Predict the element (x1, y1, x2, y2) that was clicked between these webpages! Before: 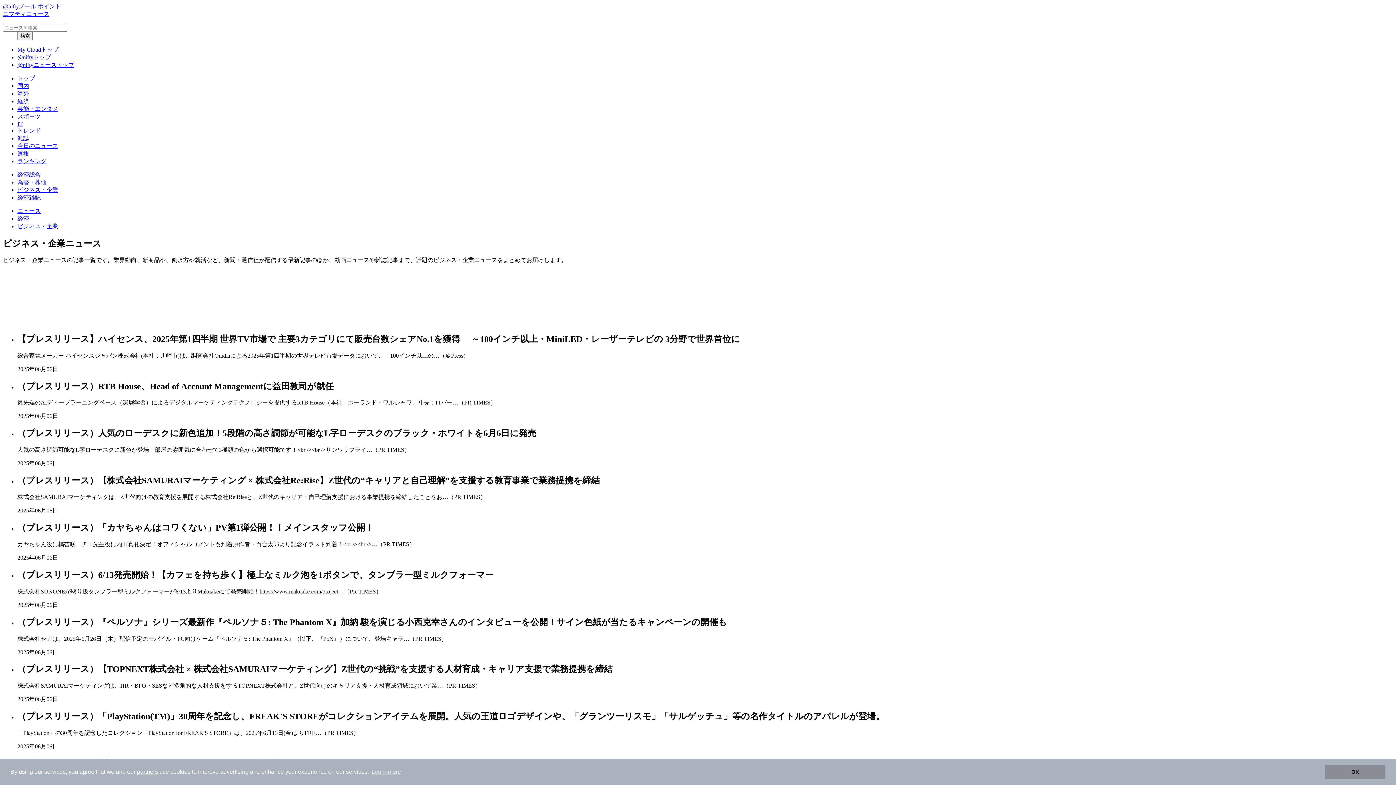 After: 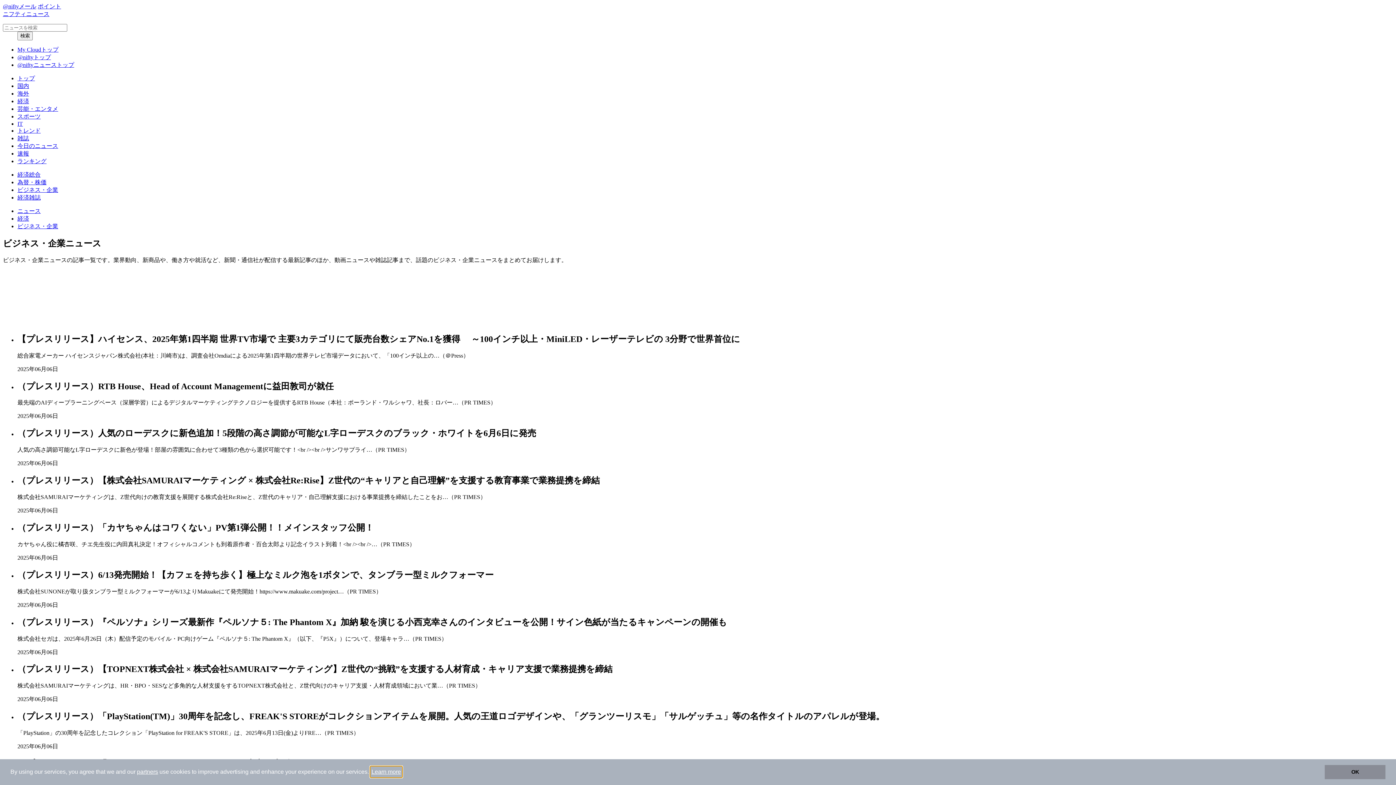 Action: label: learn more about cookies bbox: (370, 766, 402, 777)